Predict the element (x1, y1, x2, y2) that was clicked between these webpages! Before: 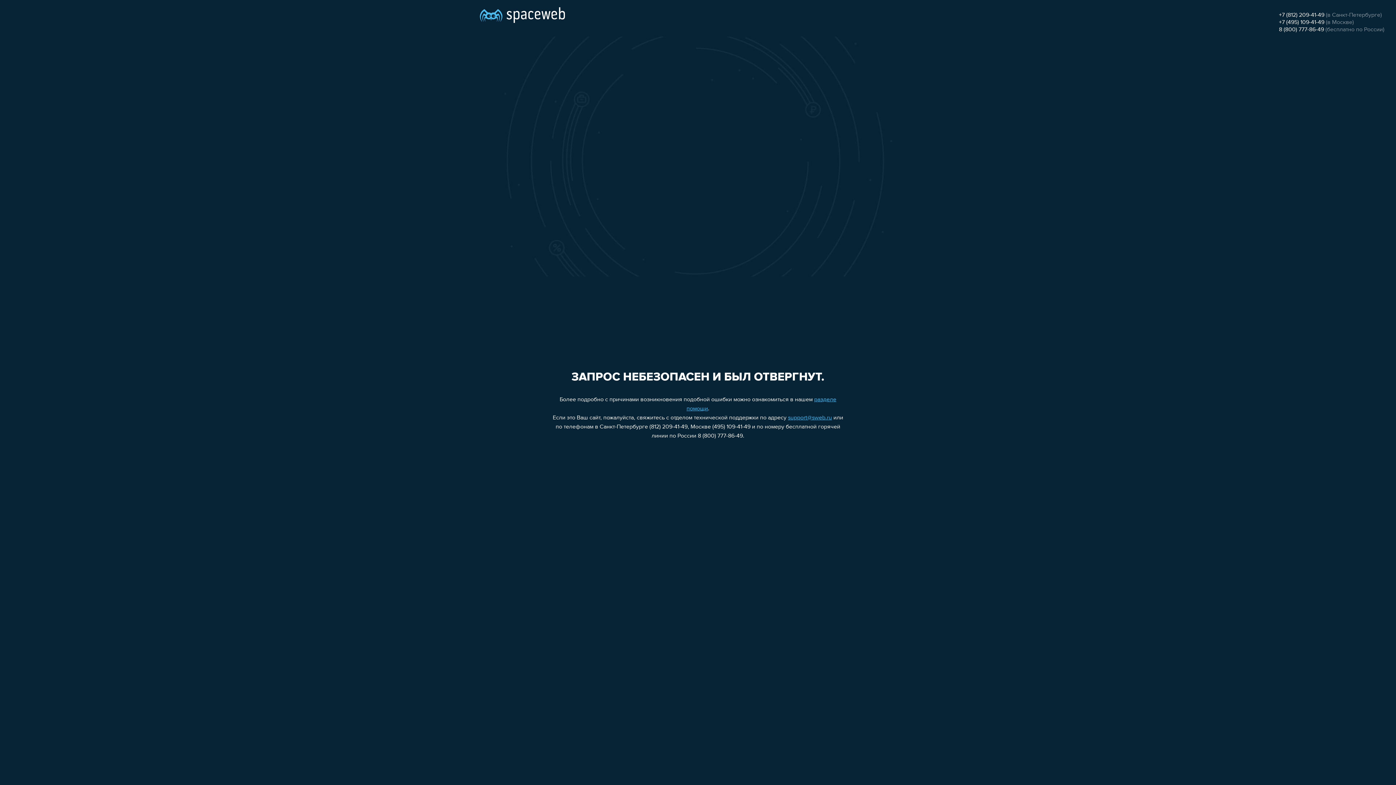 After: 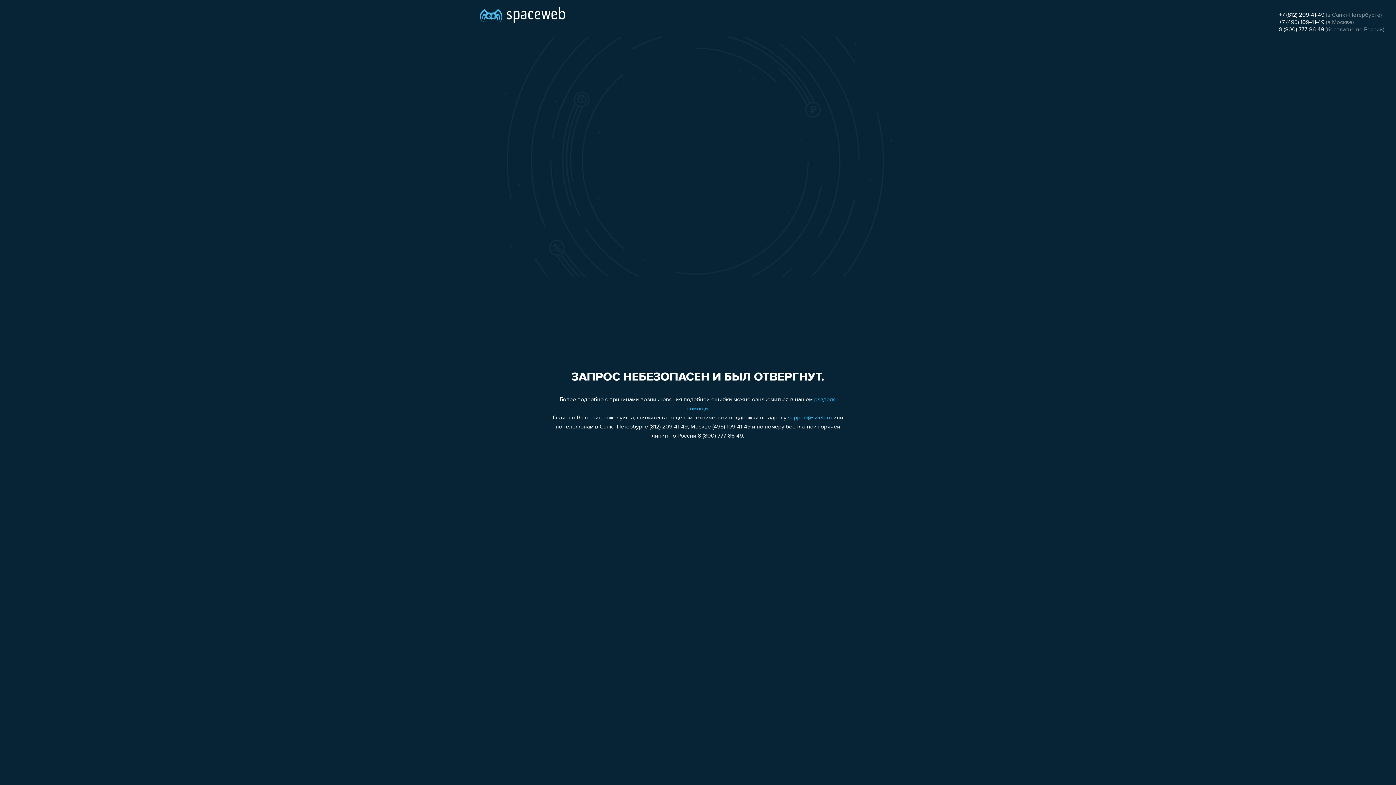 Action: label: +7 (812) 209-41-49 bbox: (1279, 12, 1324, 18)